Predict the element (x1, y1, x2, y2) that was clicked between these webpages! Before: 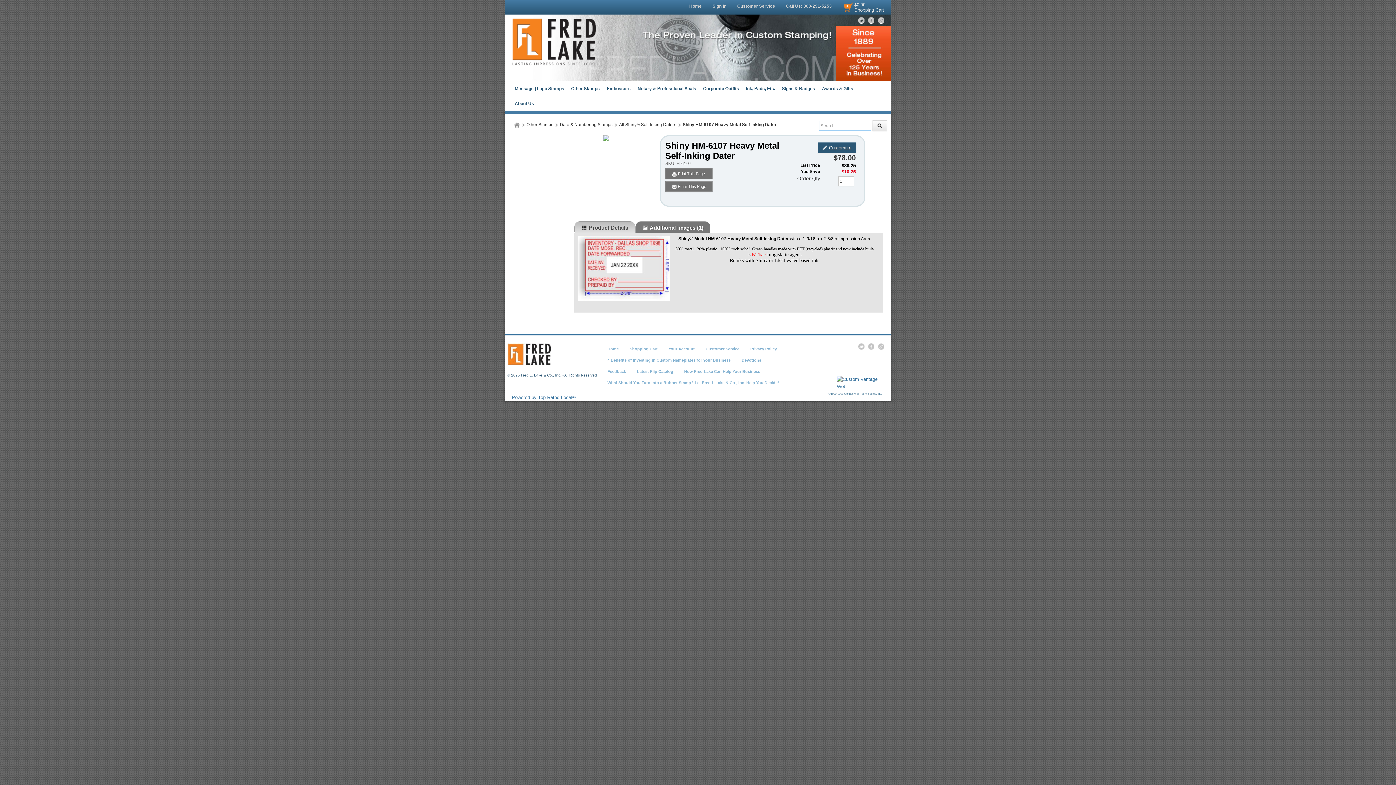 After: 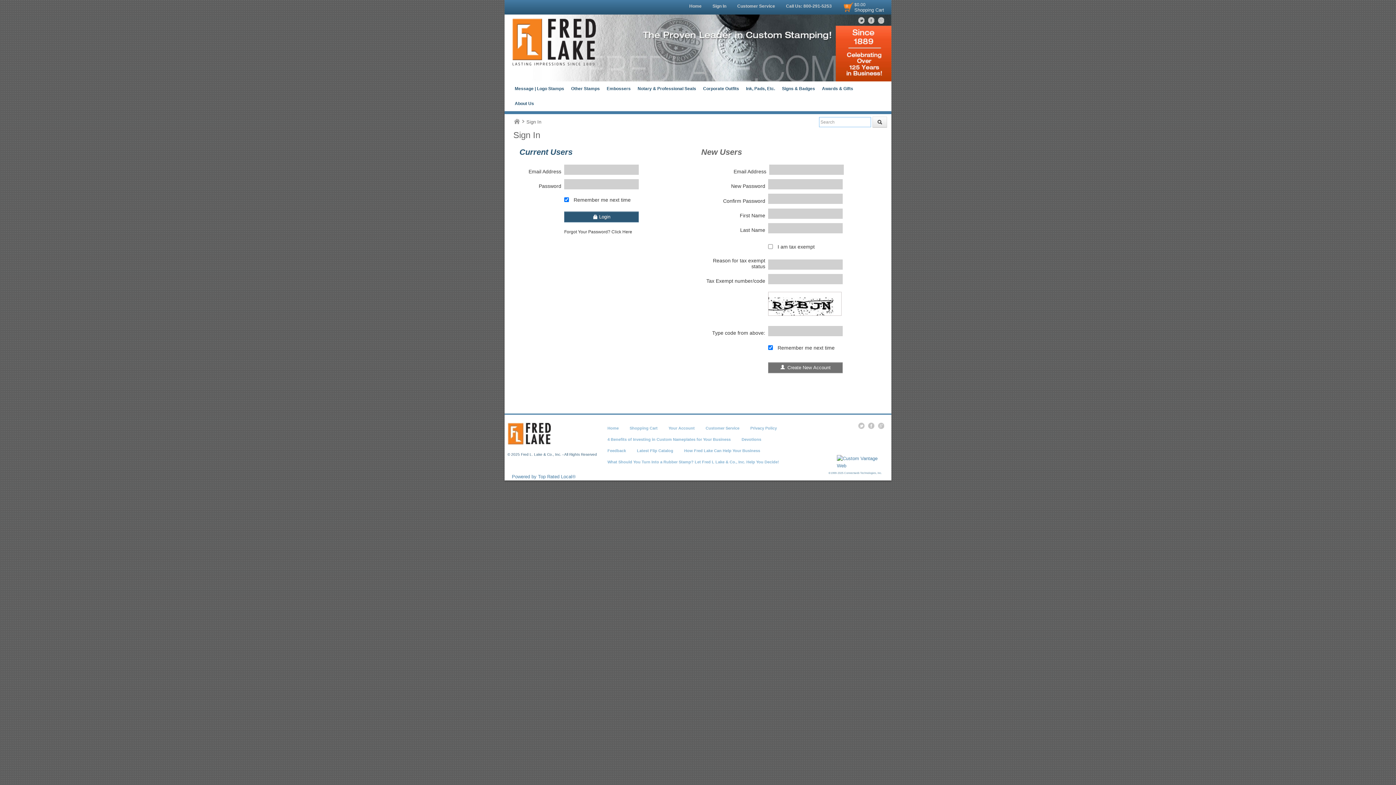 Action: bbox: (663, 343, 700, 354) label: Your Account